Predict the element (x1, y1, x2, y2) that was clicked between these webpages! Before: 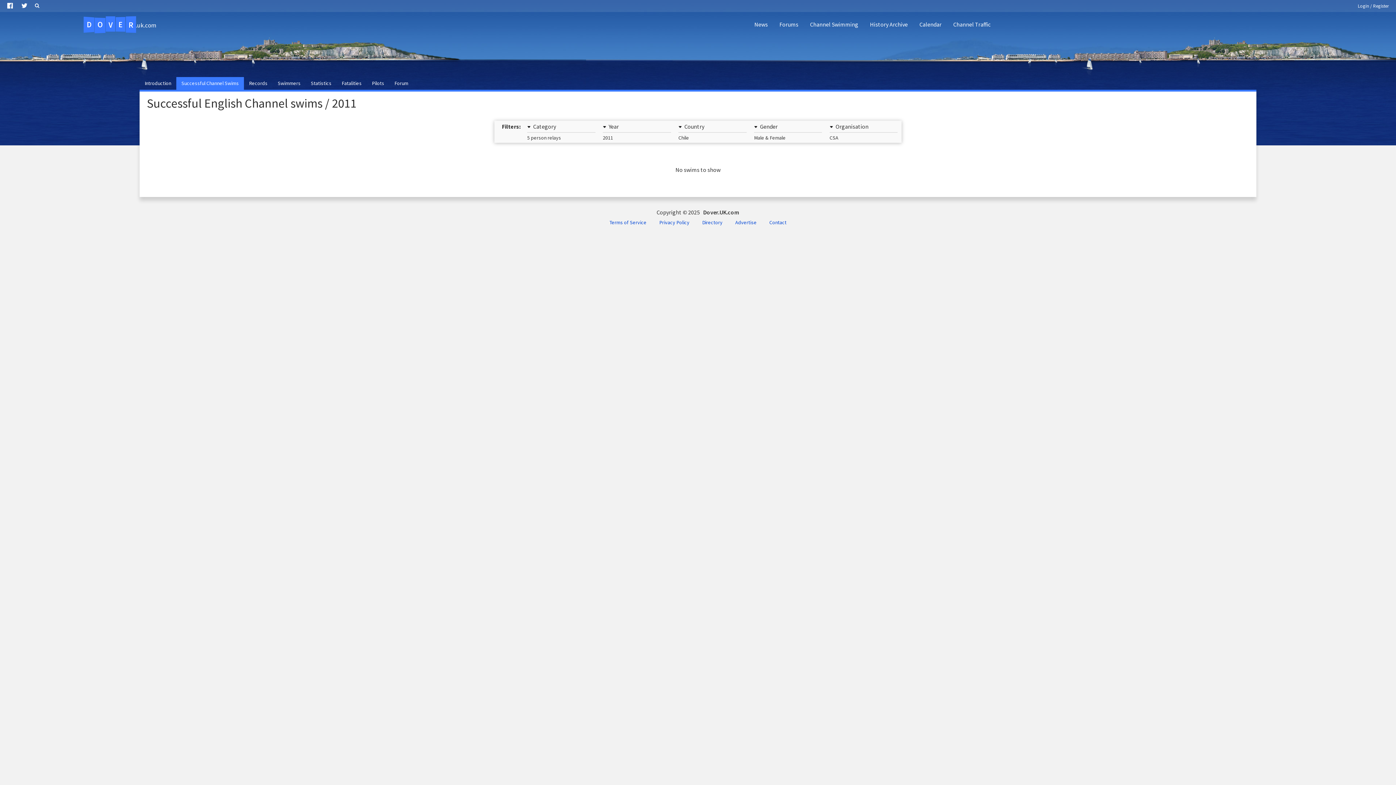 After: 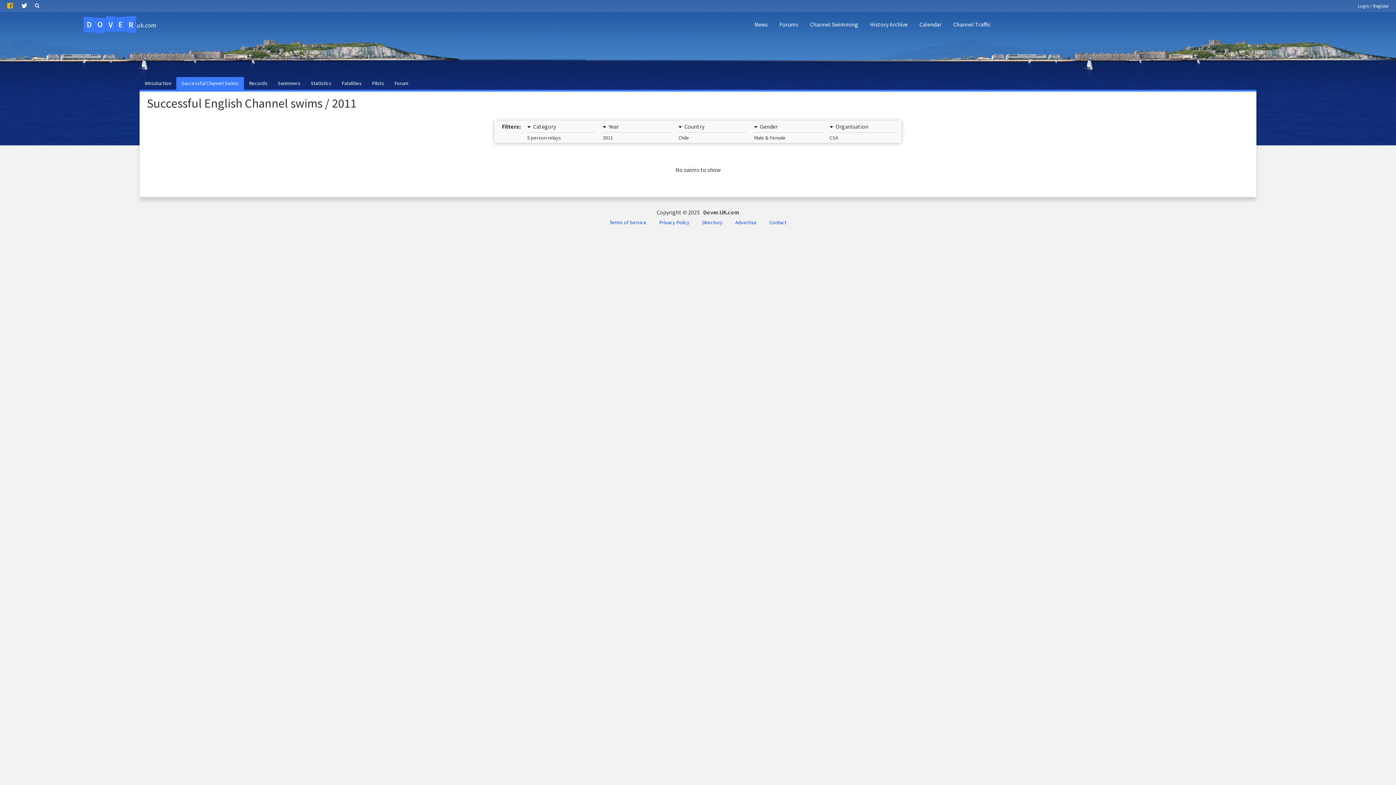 Action: bbox: (2, 0, 17, 11)